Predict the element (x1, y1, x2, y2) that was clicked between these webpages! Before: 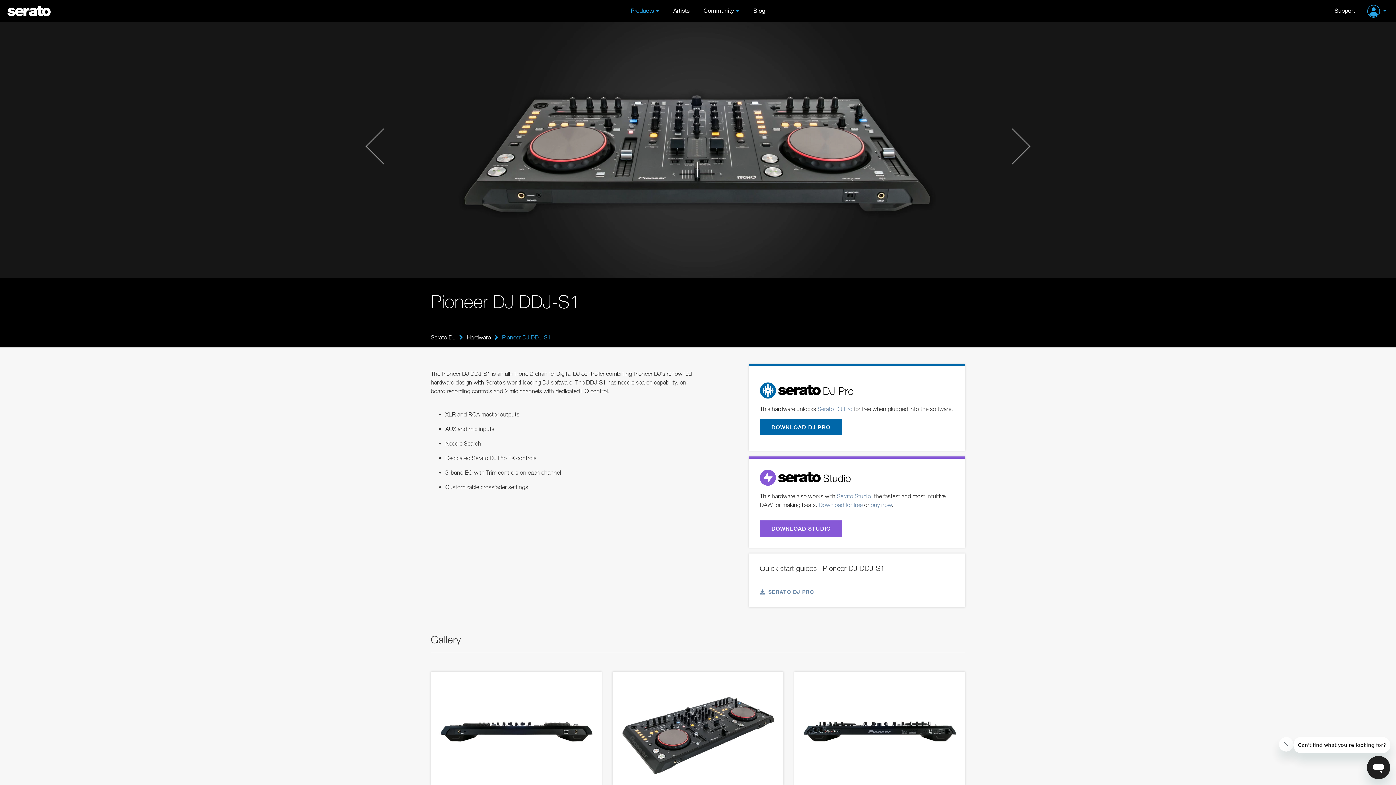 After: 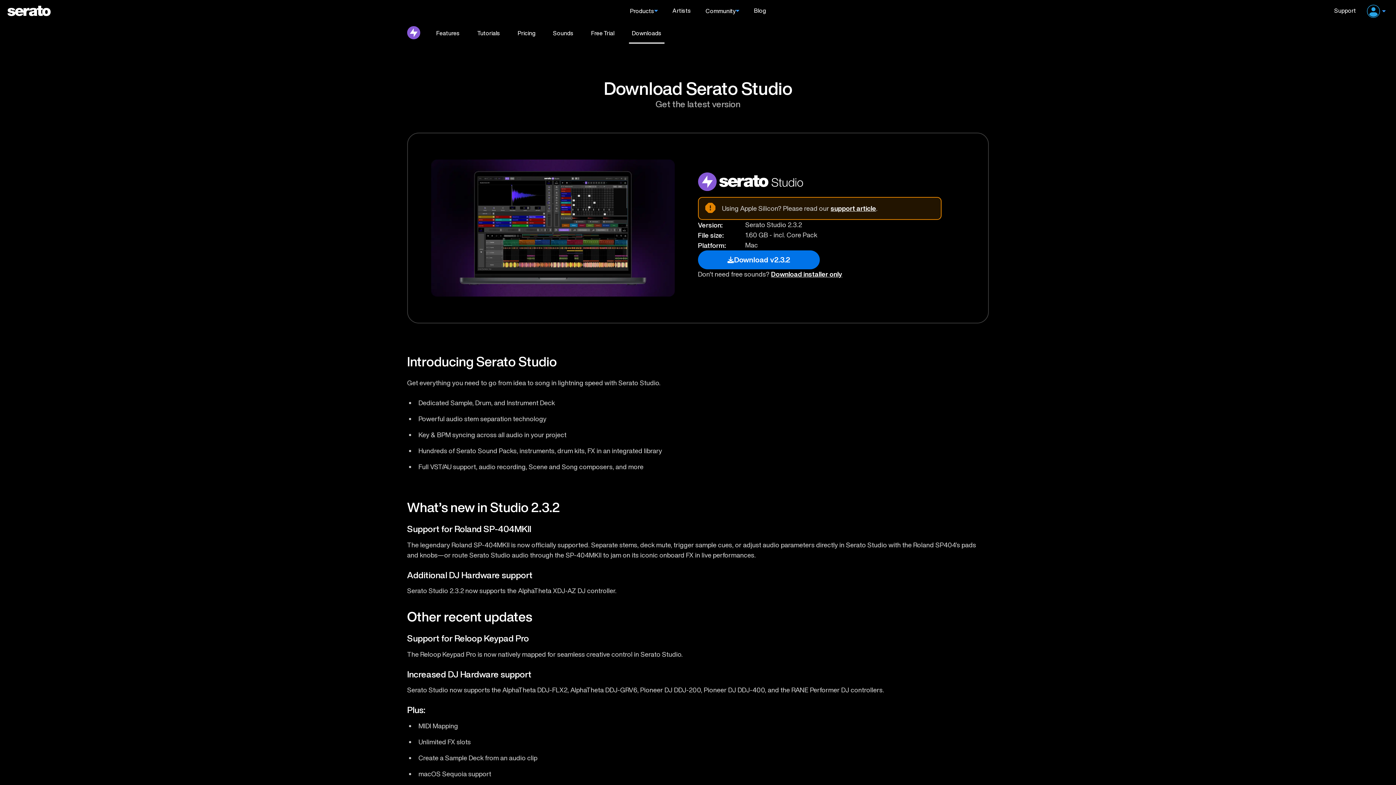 Action: label: DOWNLOAD STUDIO bbox: (760, 520, 842, 537)